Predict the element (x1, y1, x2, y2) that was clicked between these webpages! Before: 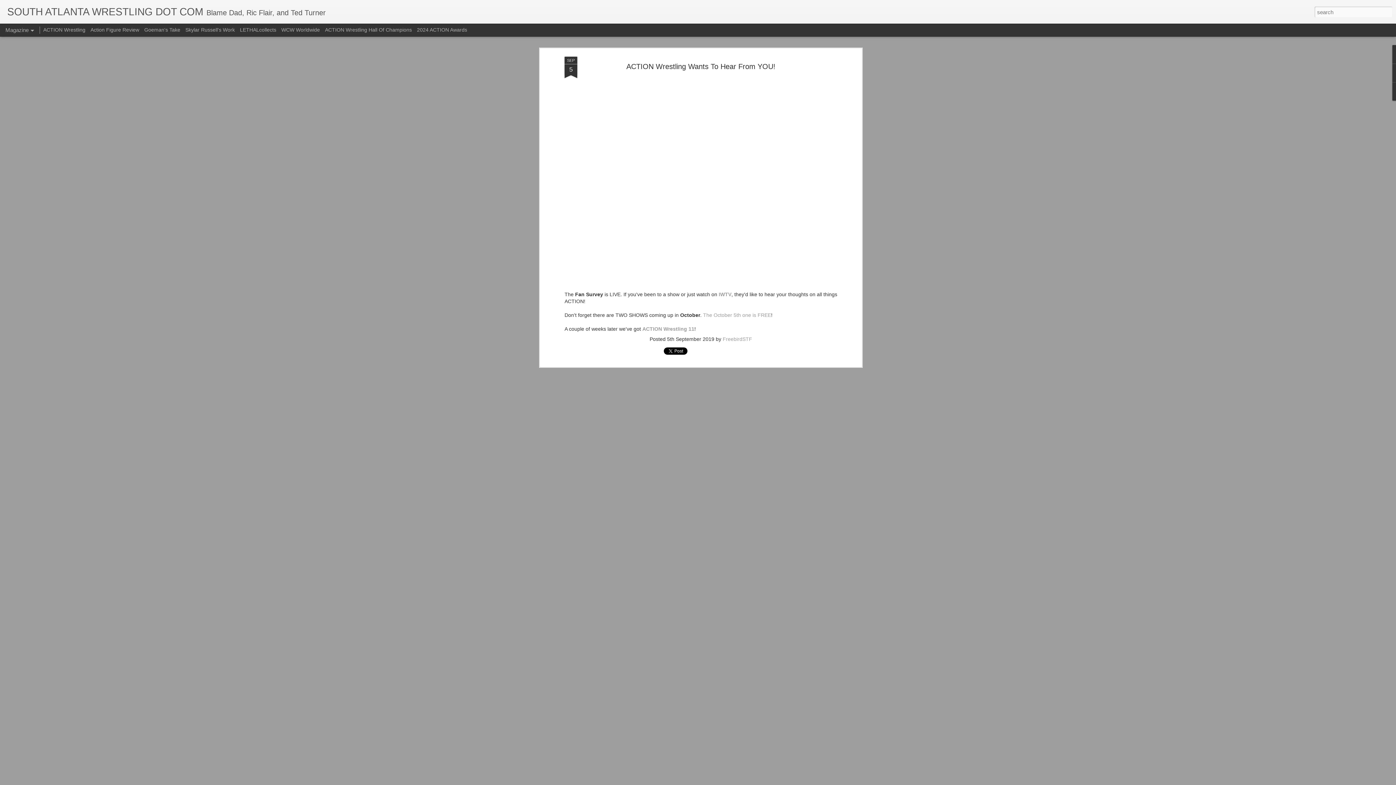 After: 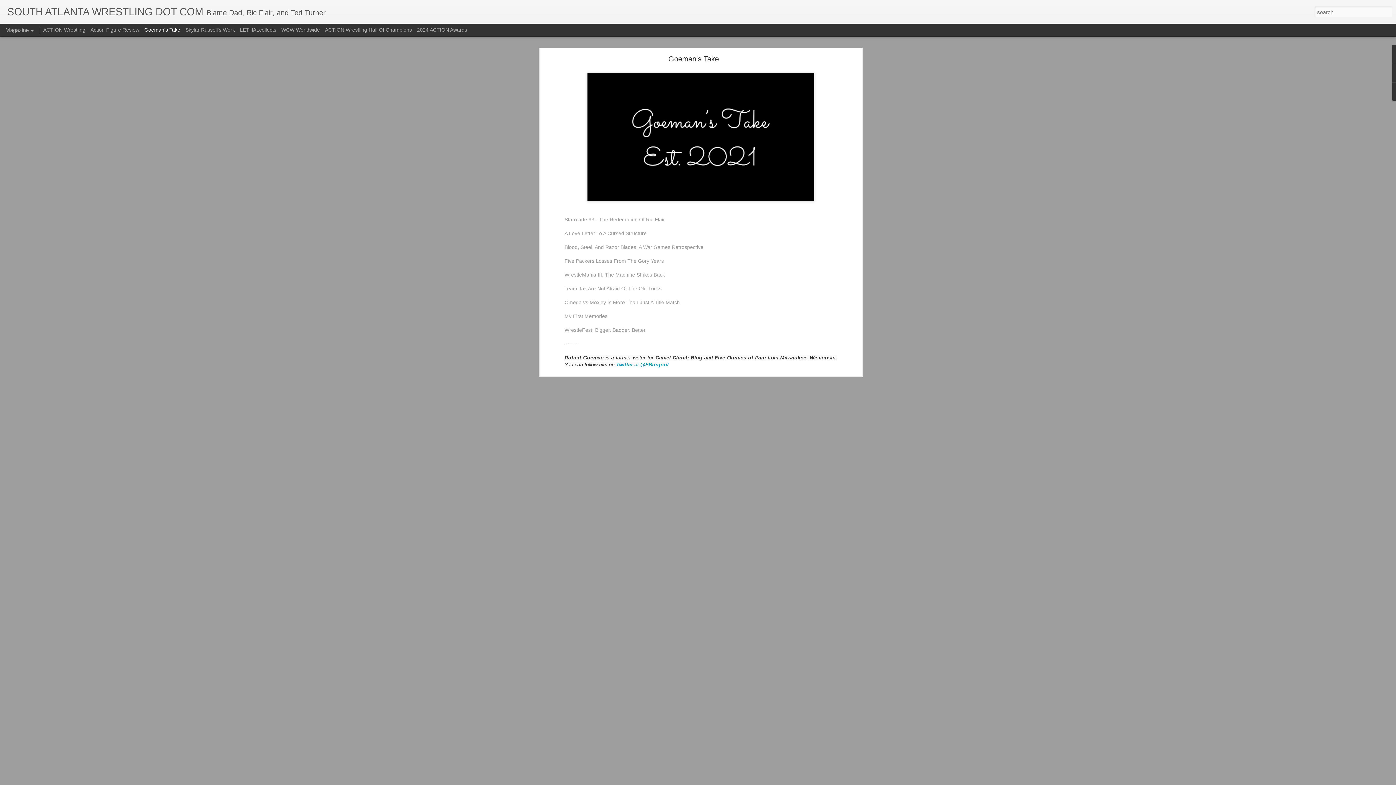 Action: label: Goeman's Take bbox: (144, 26, 180, 32)